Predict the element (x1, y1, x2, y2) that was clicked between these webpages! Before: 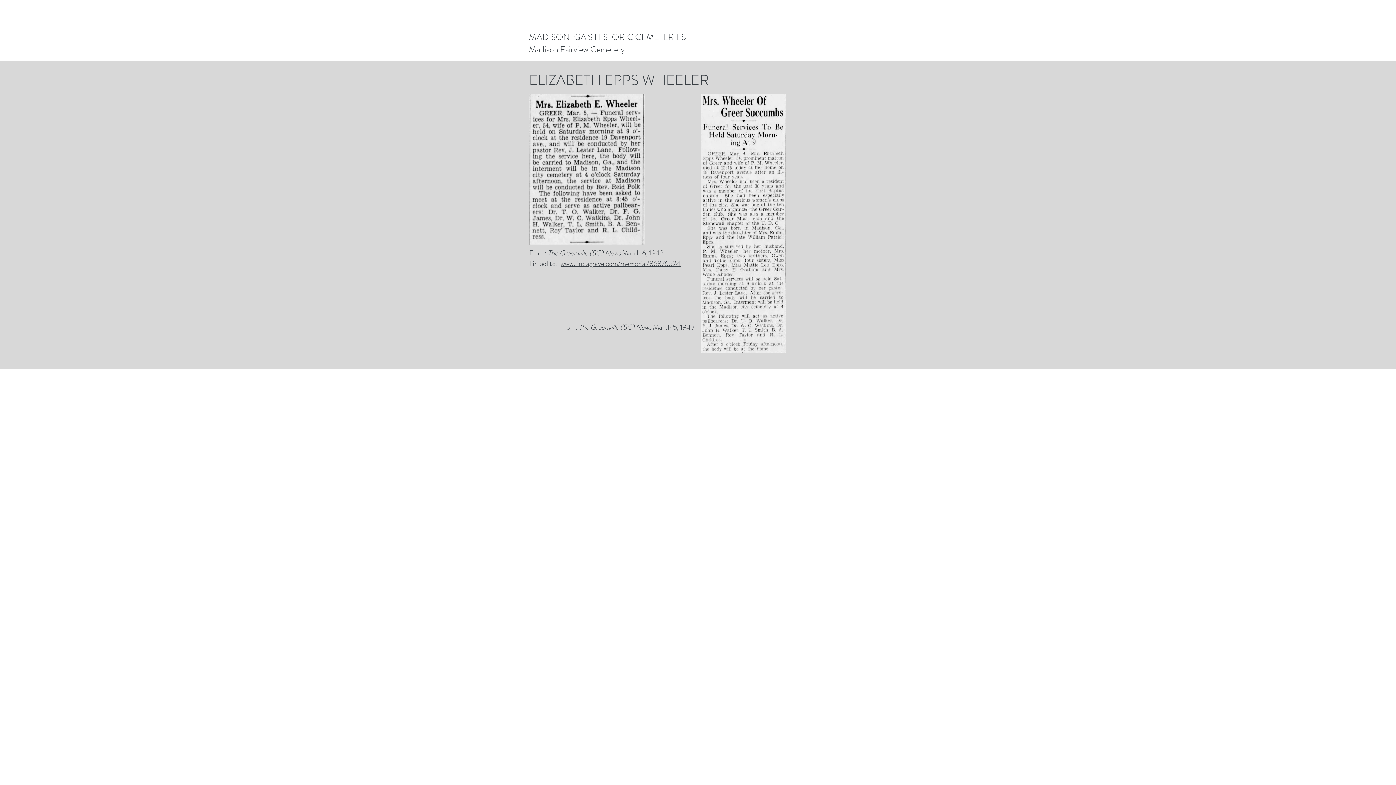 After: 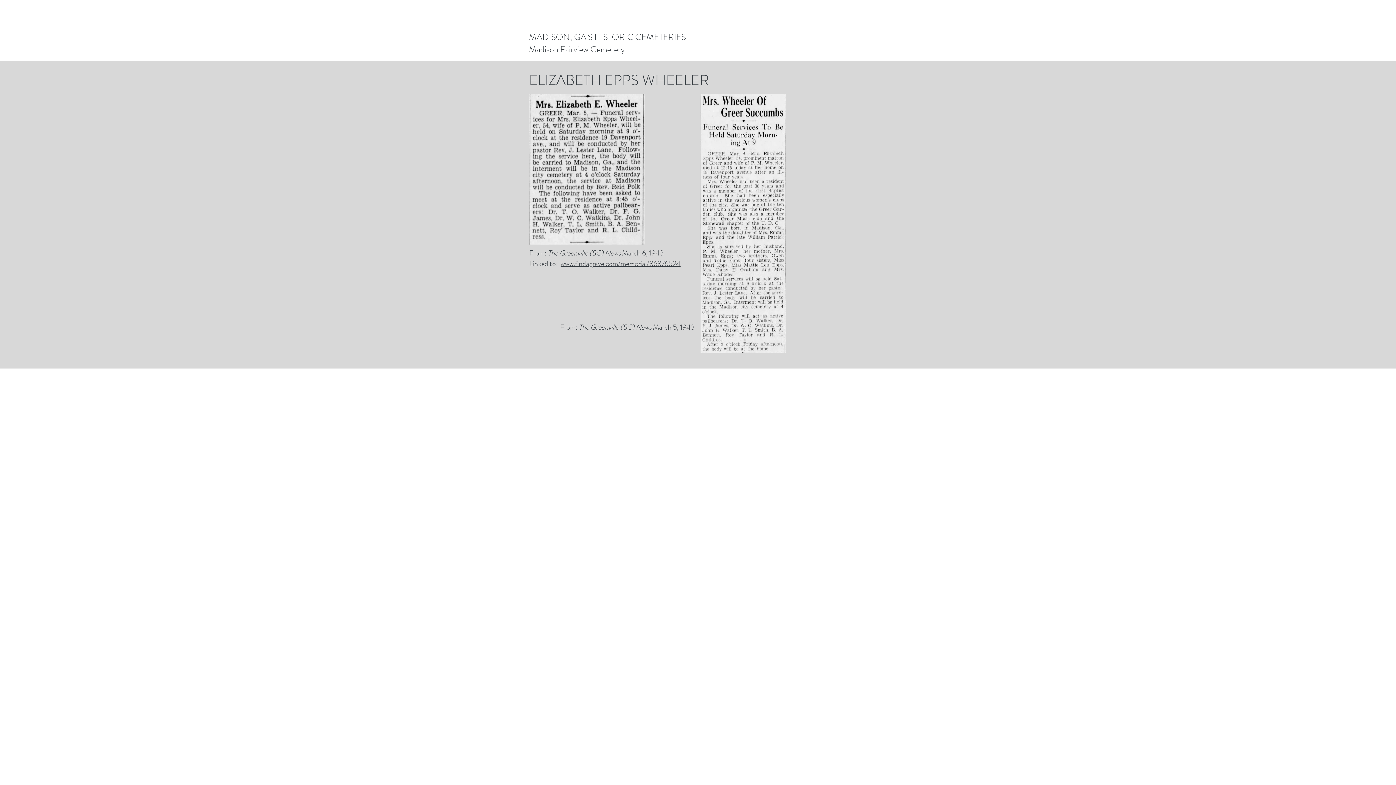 Action: bbox: (560, 258, 680, 269) label: www.findagrave.com/memorial/86876524